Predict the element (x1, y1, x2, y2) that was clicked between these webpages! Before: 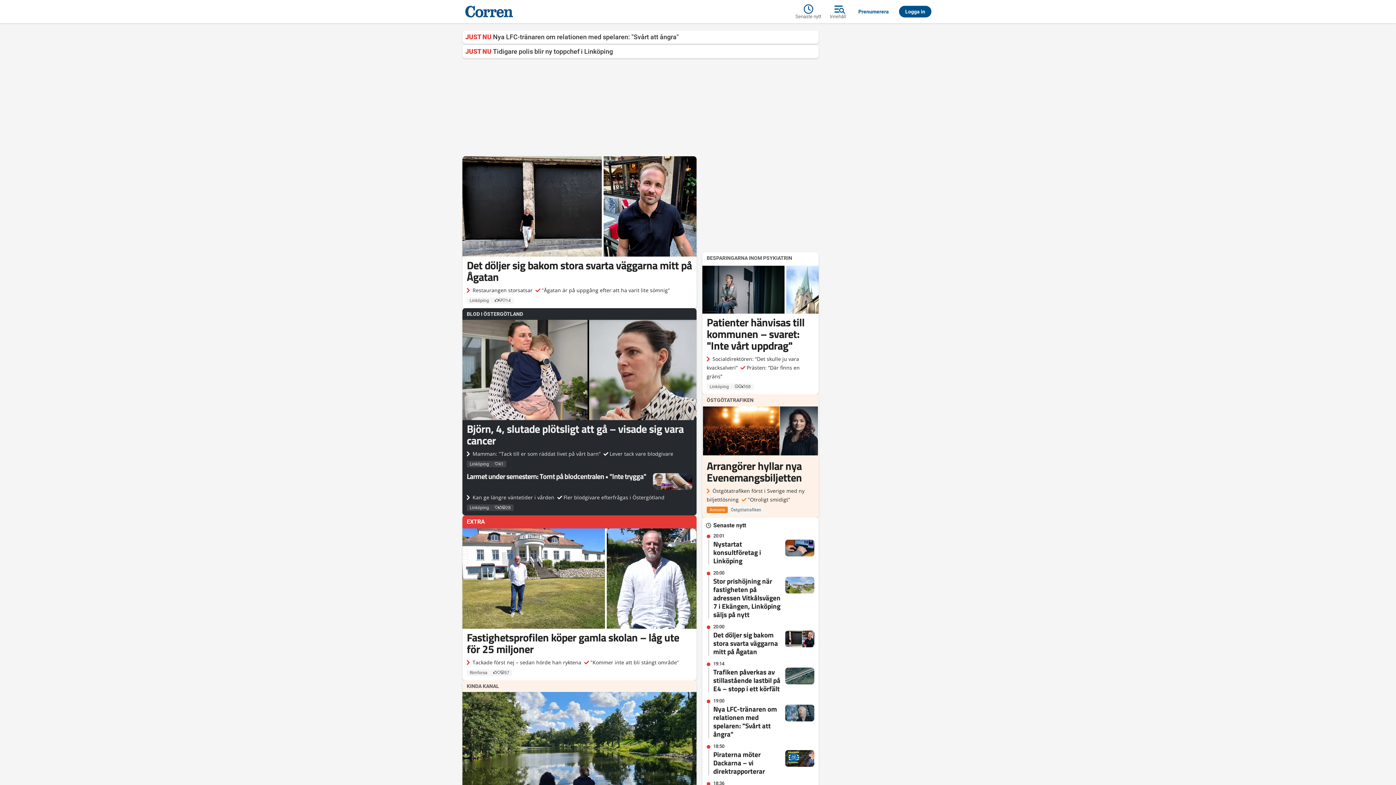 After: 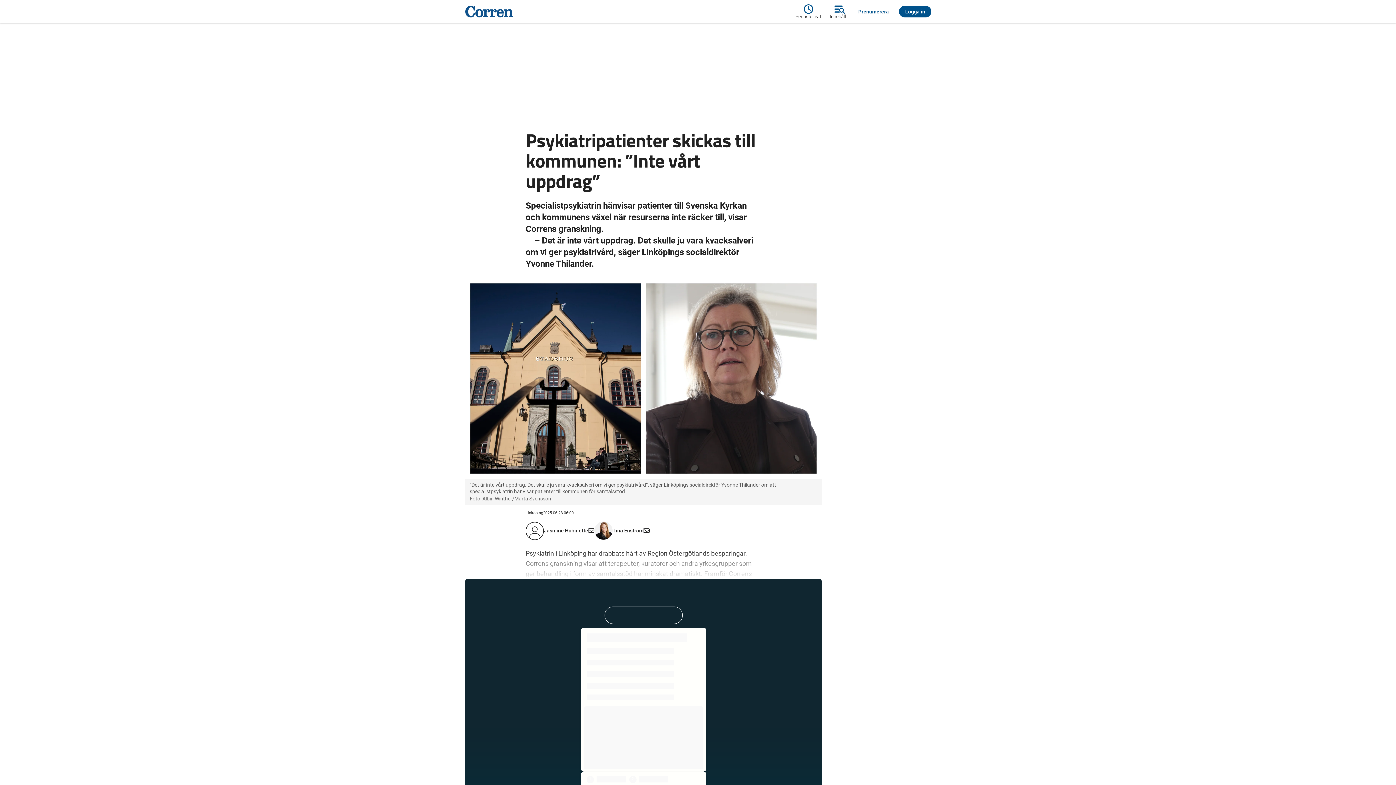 Action: bbox: (702, 252, 818, 390) label: BESPARINGARNA INOM PSYKIATRIN
Patienter hänvisas till kommunen – svaret: "Inte vårt uppdrag"
Socialdirektören: ”Det skulle ju vara kvacksalveri”Prästen: ”Där finns en gräns”
Linköping
58